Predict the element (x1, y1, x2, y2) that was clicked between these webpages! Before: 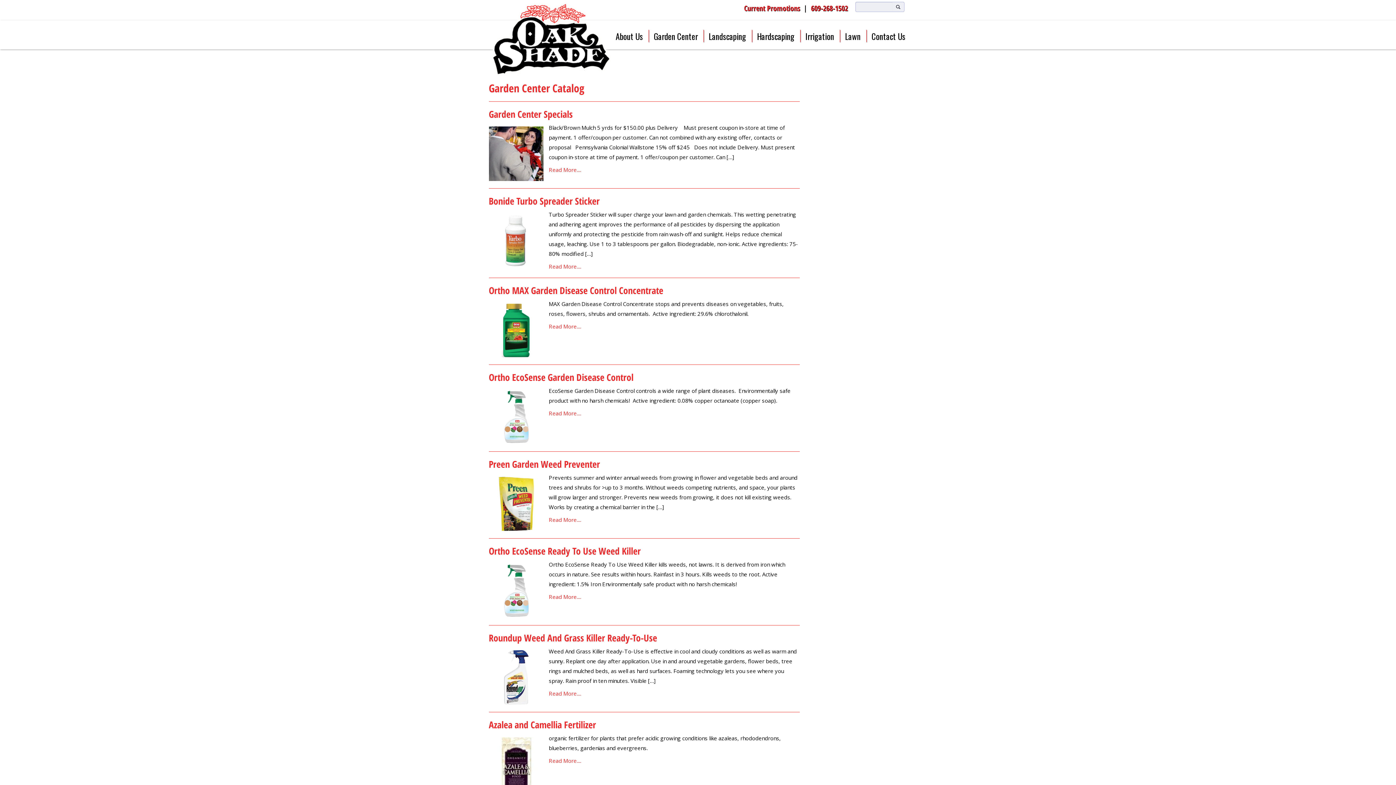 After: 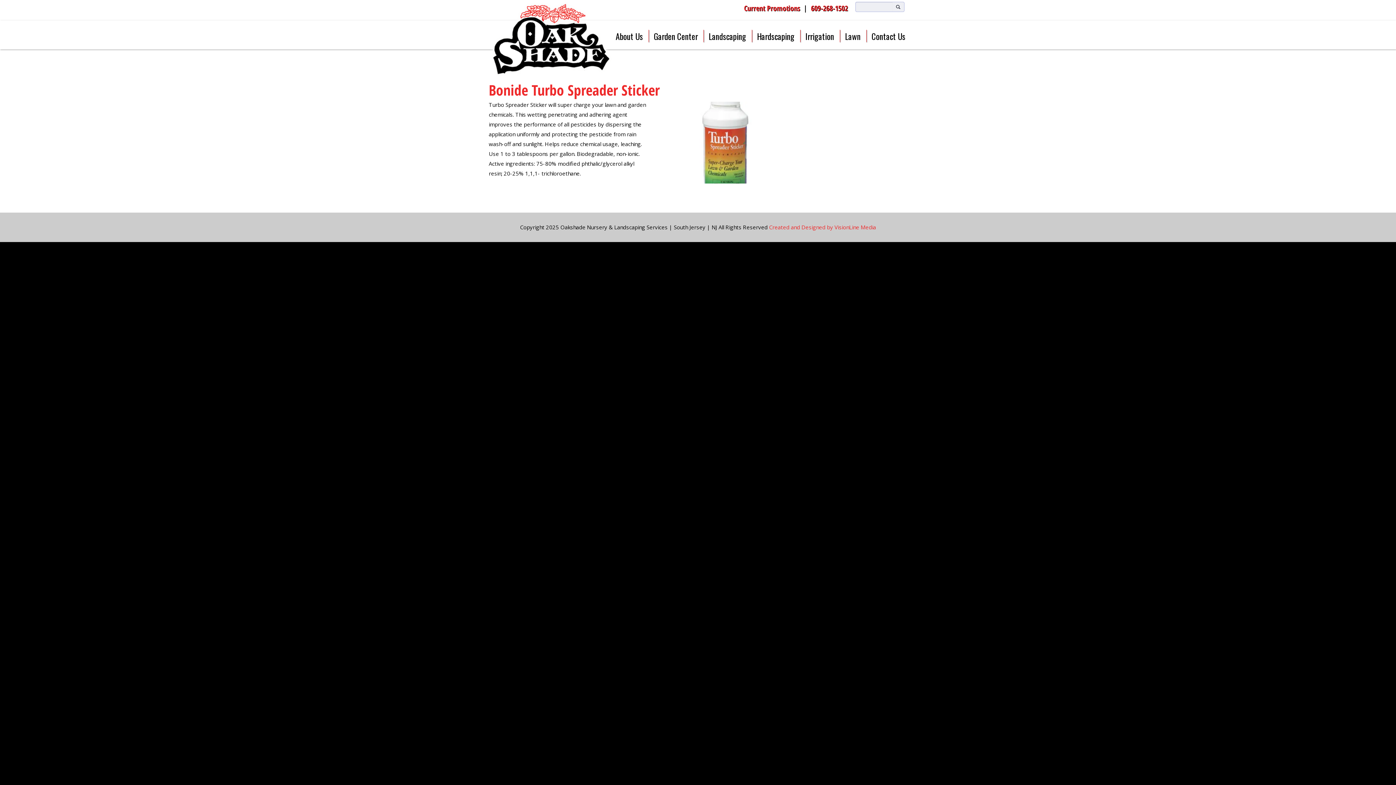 Action: label: Read More.... bbox: (548, 262, 581, 270)